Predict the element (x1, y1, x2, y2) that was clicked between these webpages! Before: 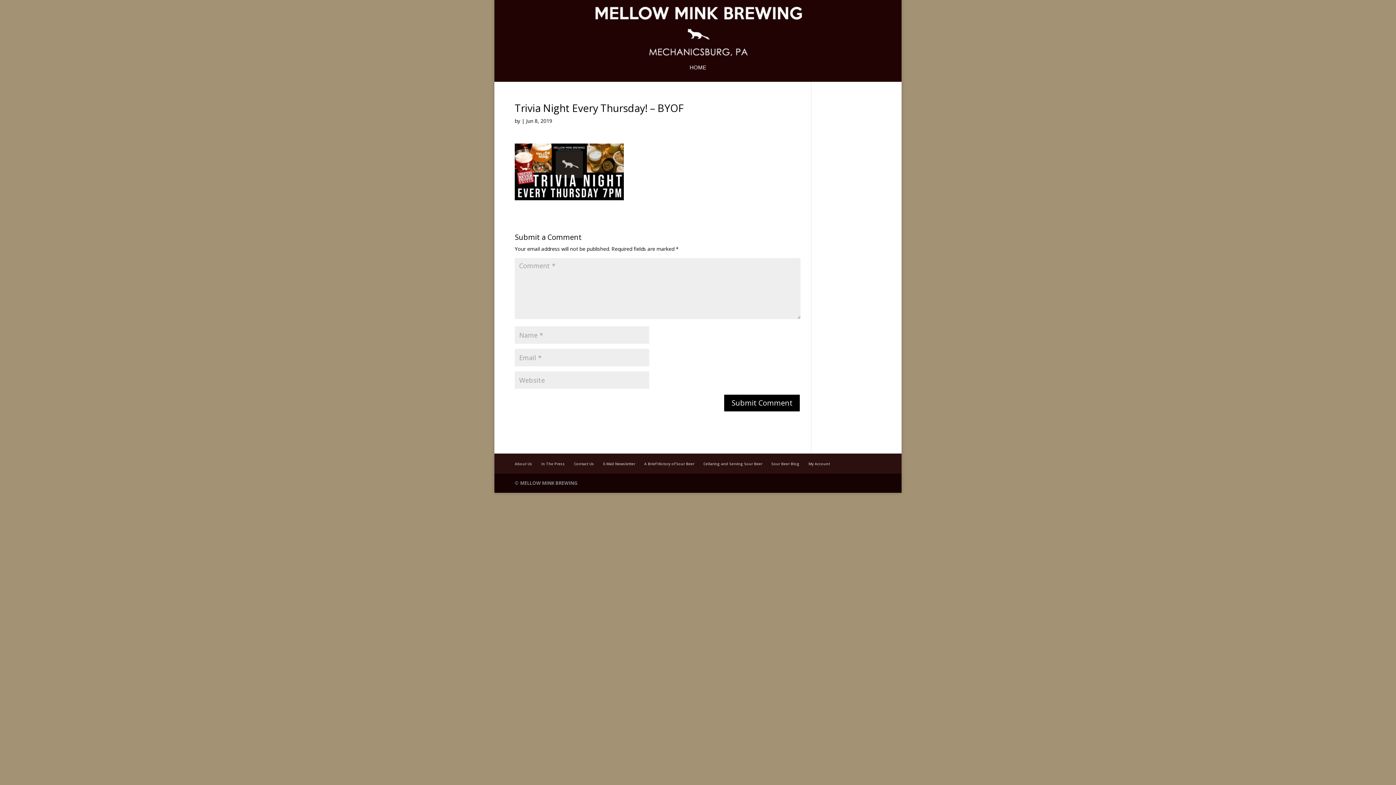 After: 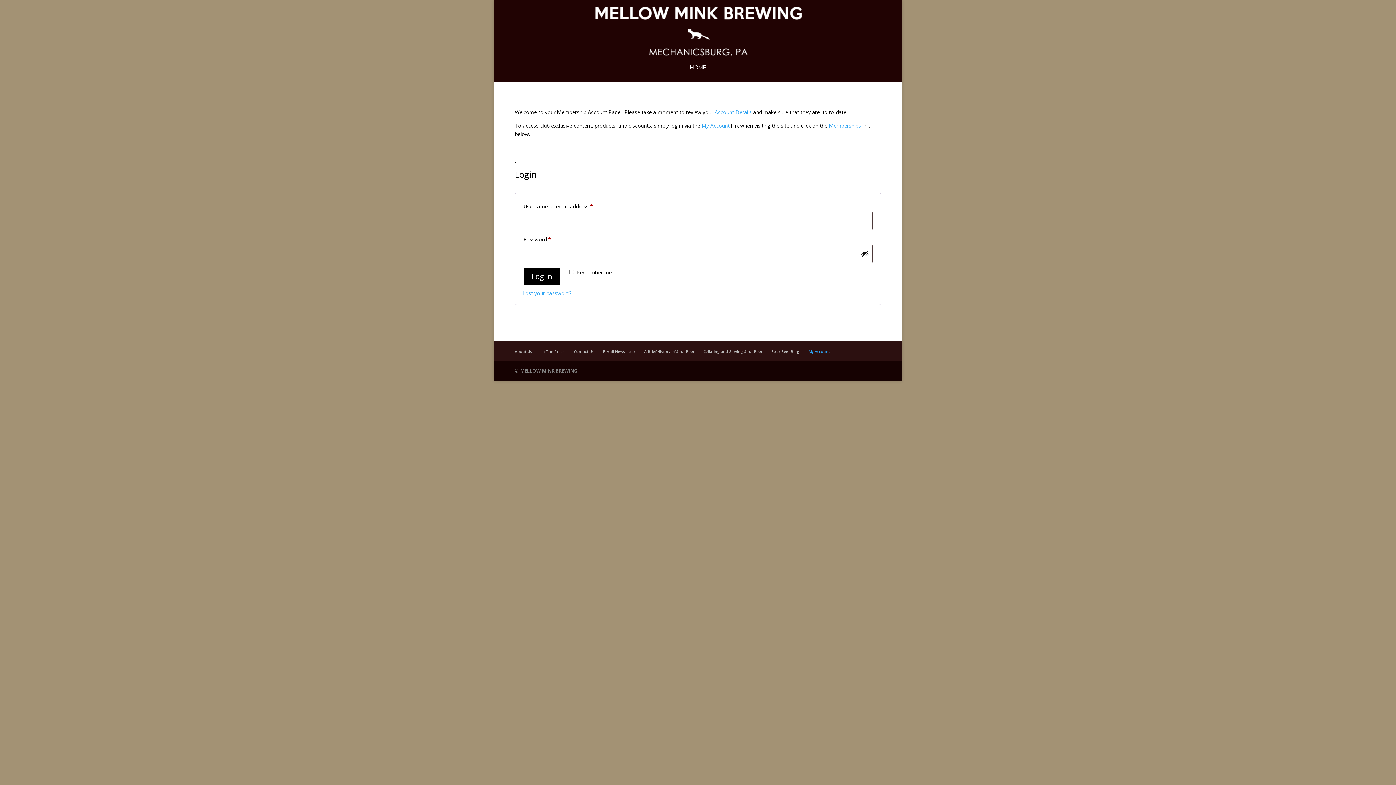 Action: label: My Account bbox: (808, 461, 830, 466)